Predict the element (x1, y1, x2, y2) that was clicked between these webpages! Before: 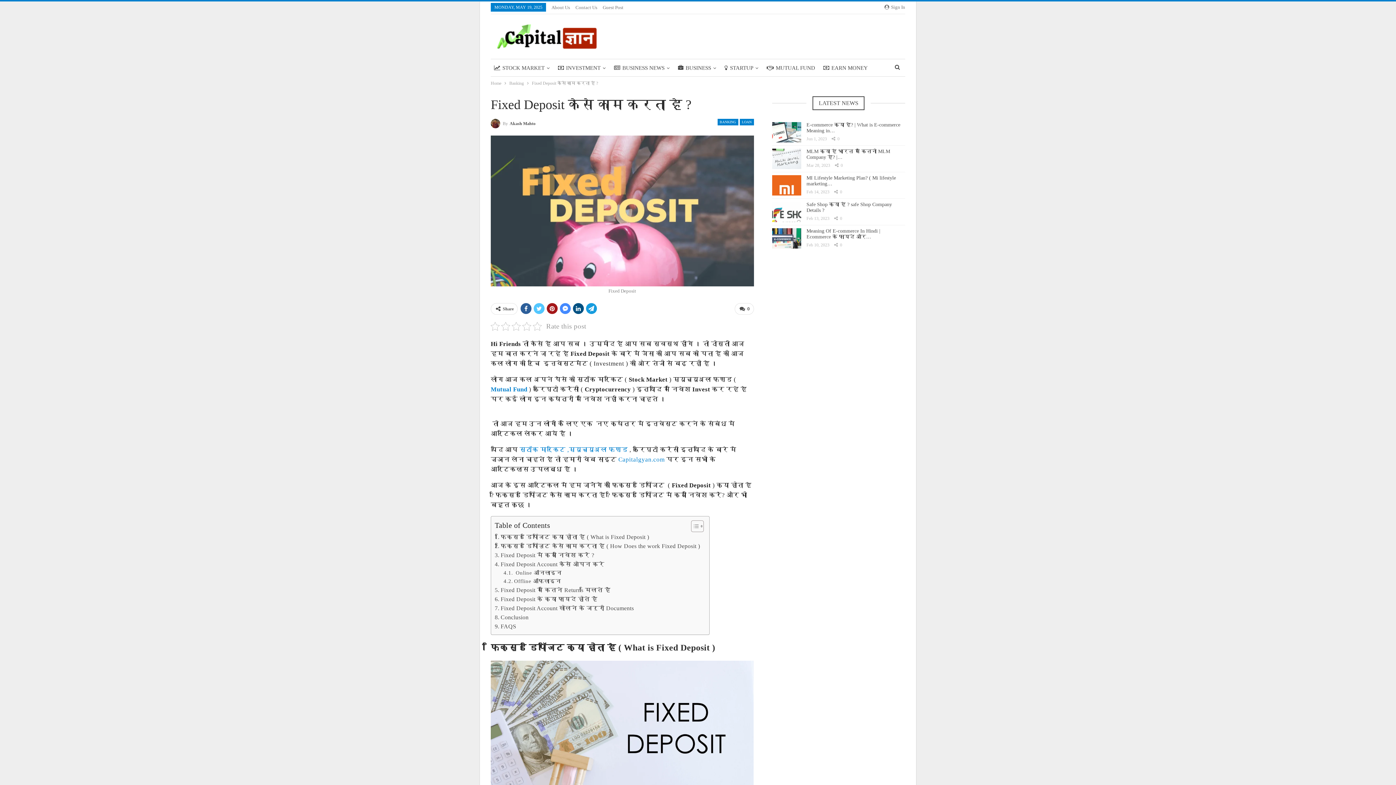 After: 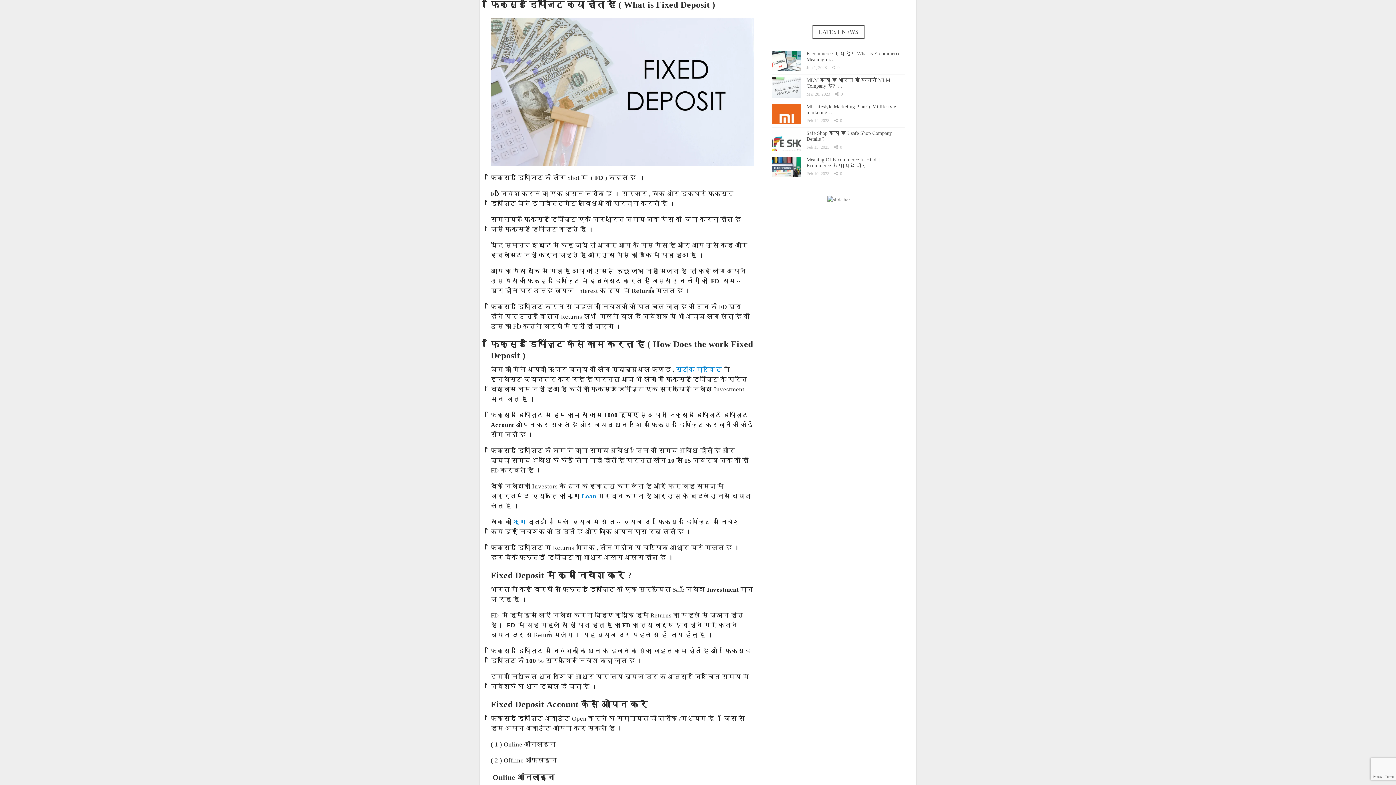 Action: label: फिक्स्ड डिपॉजिट क्या होता है ( What is Fixed Deposit ) bbox: (494, 532, 649, 541)